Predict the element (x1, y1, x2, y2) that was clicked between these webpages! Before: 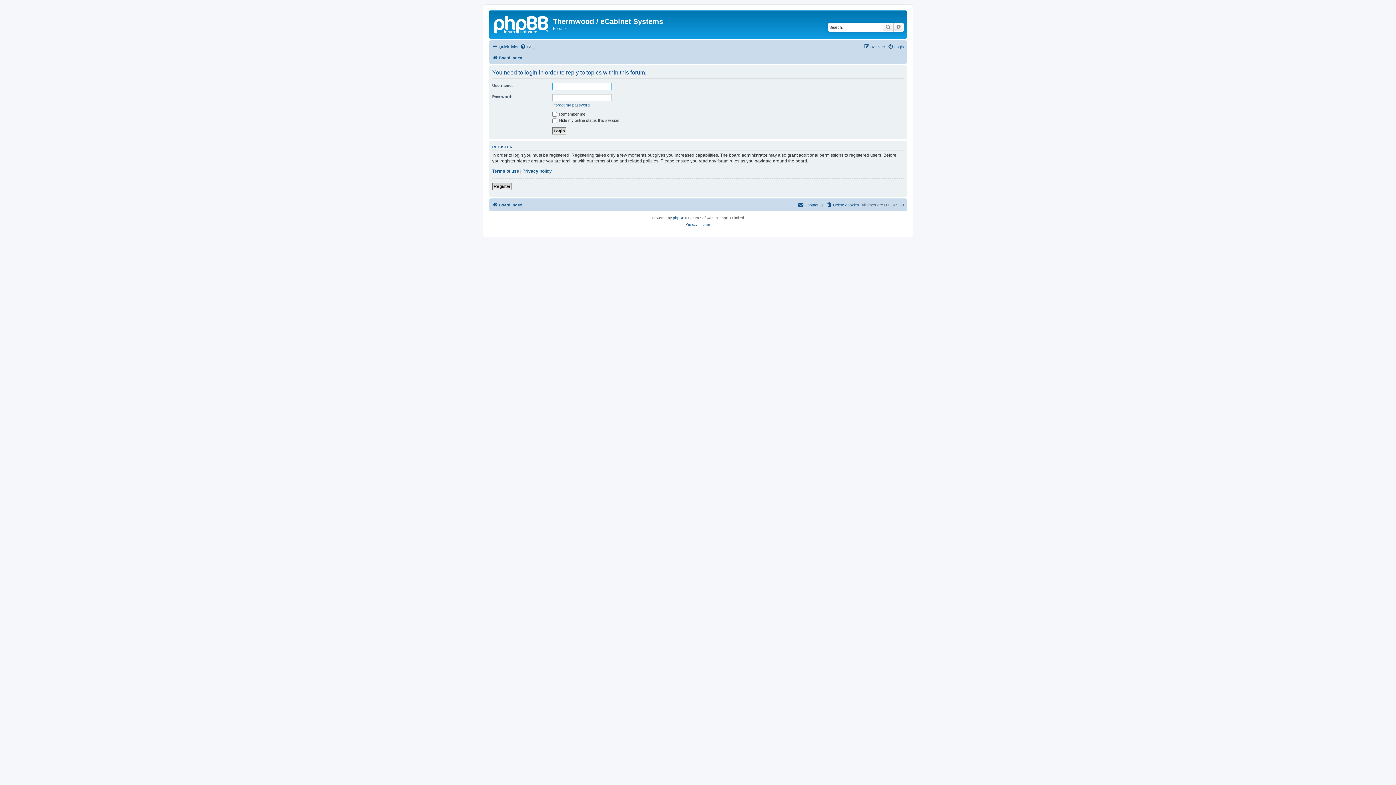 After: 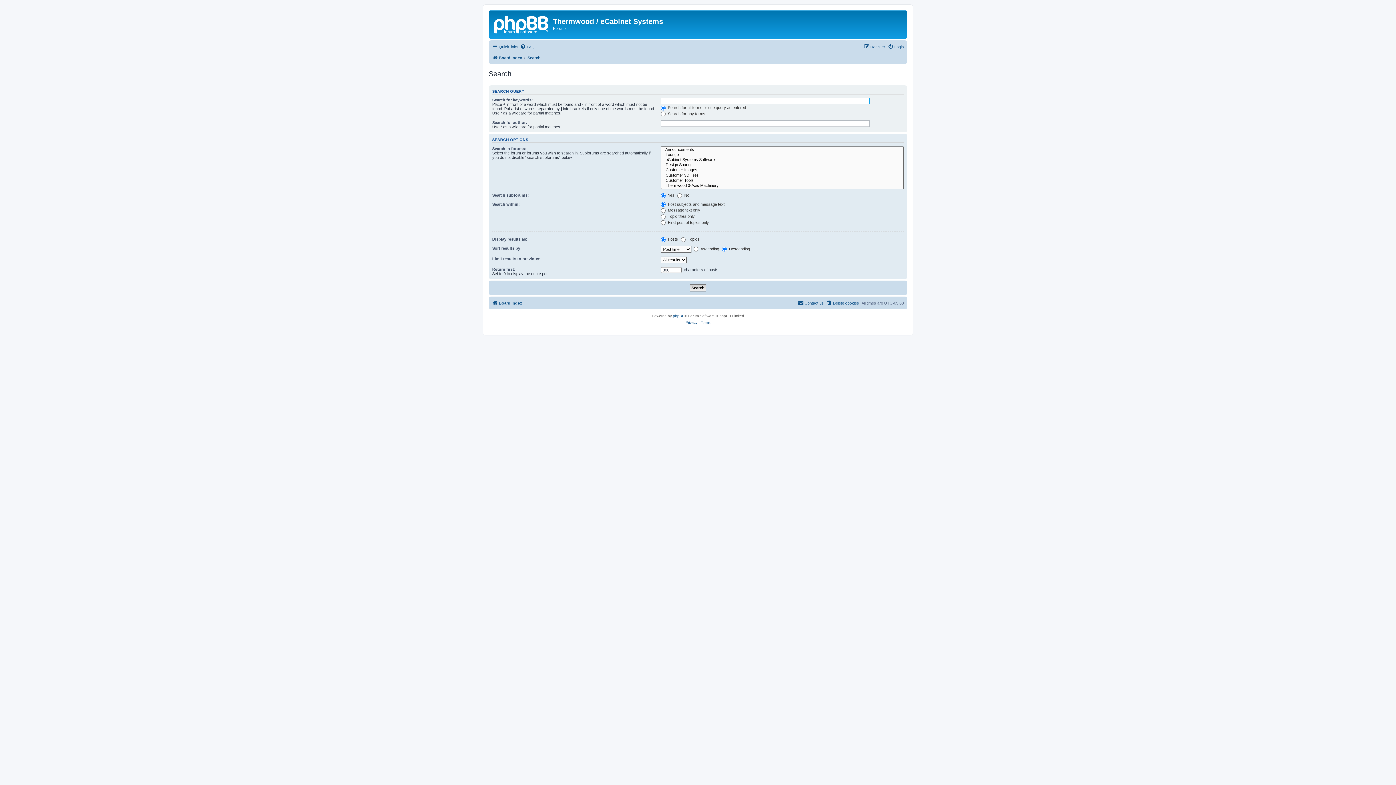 Action: bbox: (882, 22, 893, 31) label: Search